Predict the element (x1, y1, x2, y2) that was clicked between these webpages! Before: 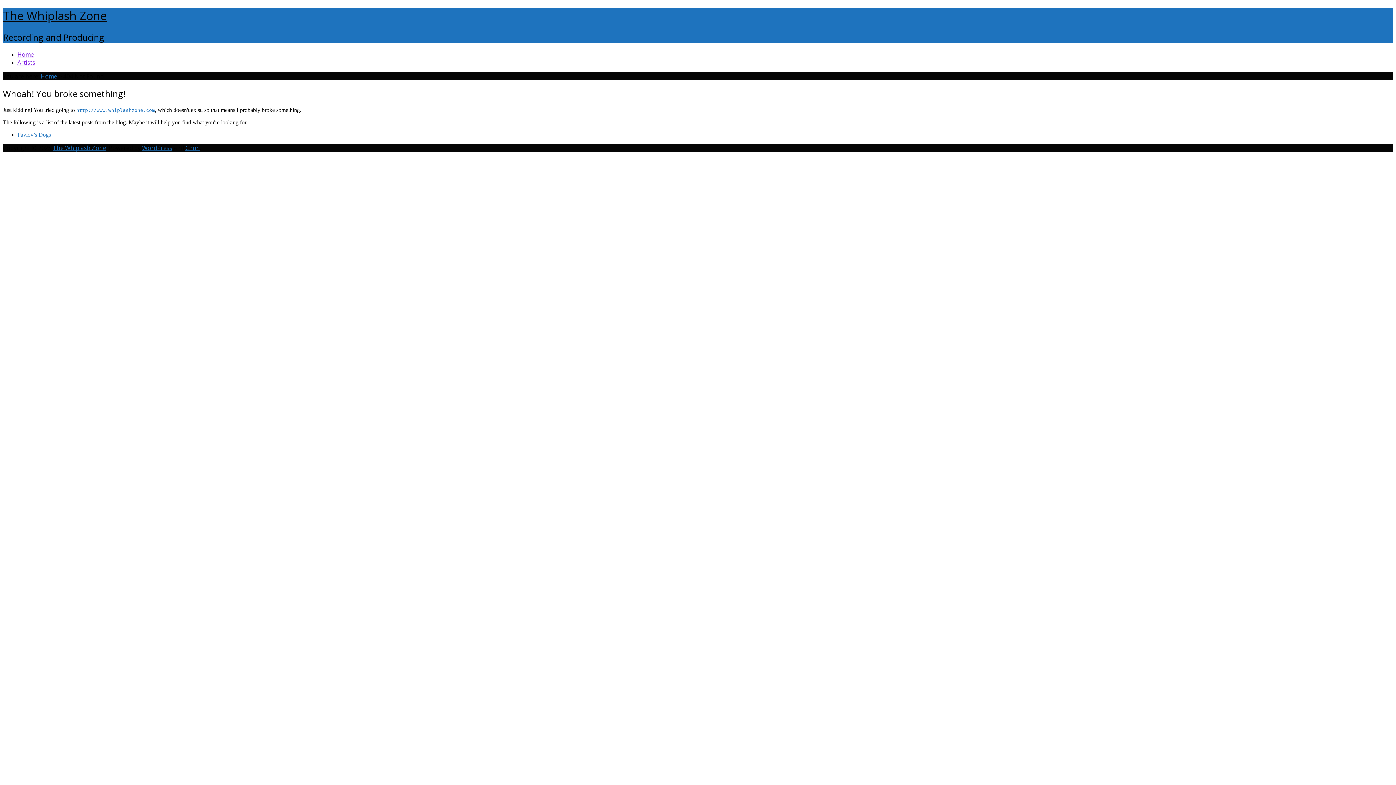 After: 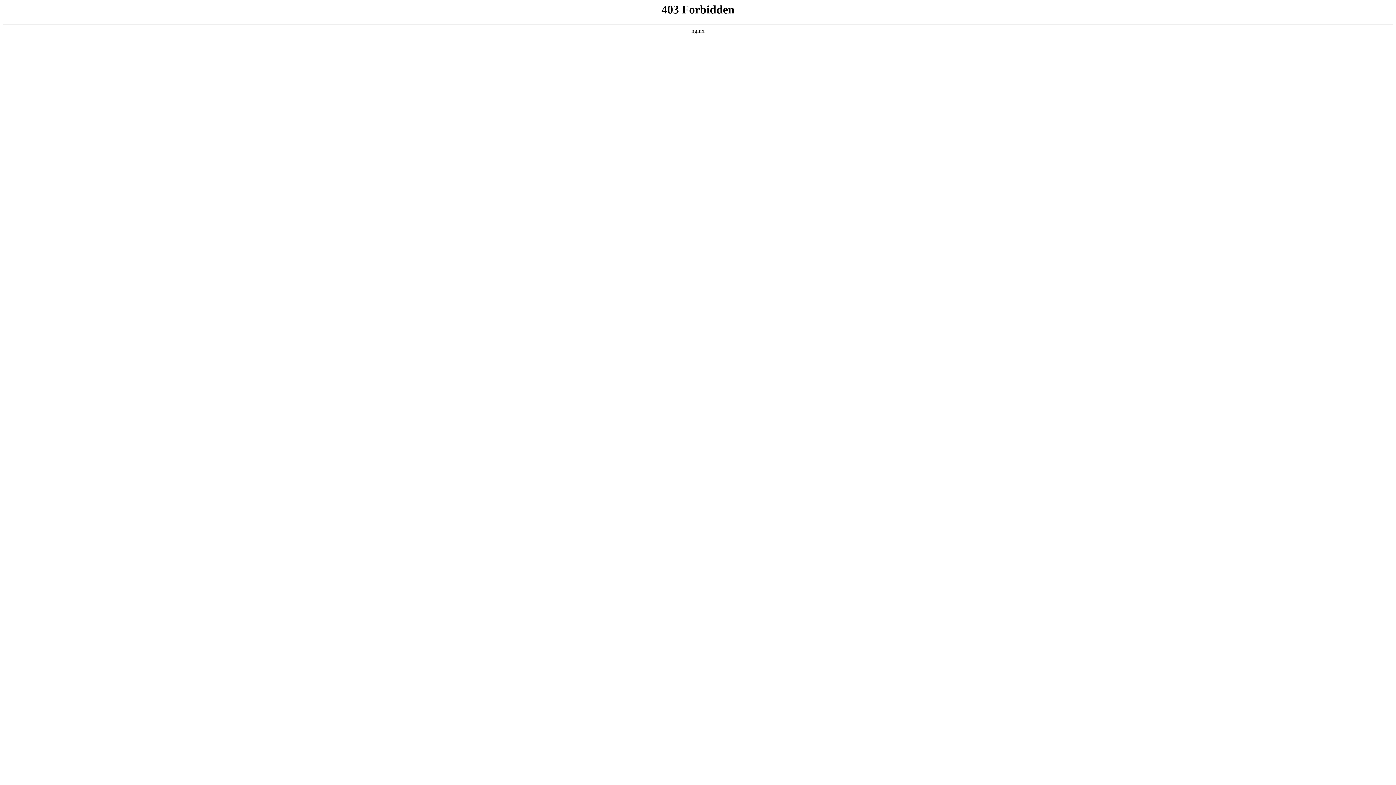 Action: bbox: (142, 143, 172, 151) label: WordPress